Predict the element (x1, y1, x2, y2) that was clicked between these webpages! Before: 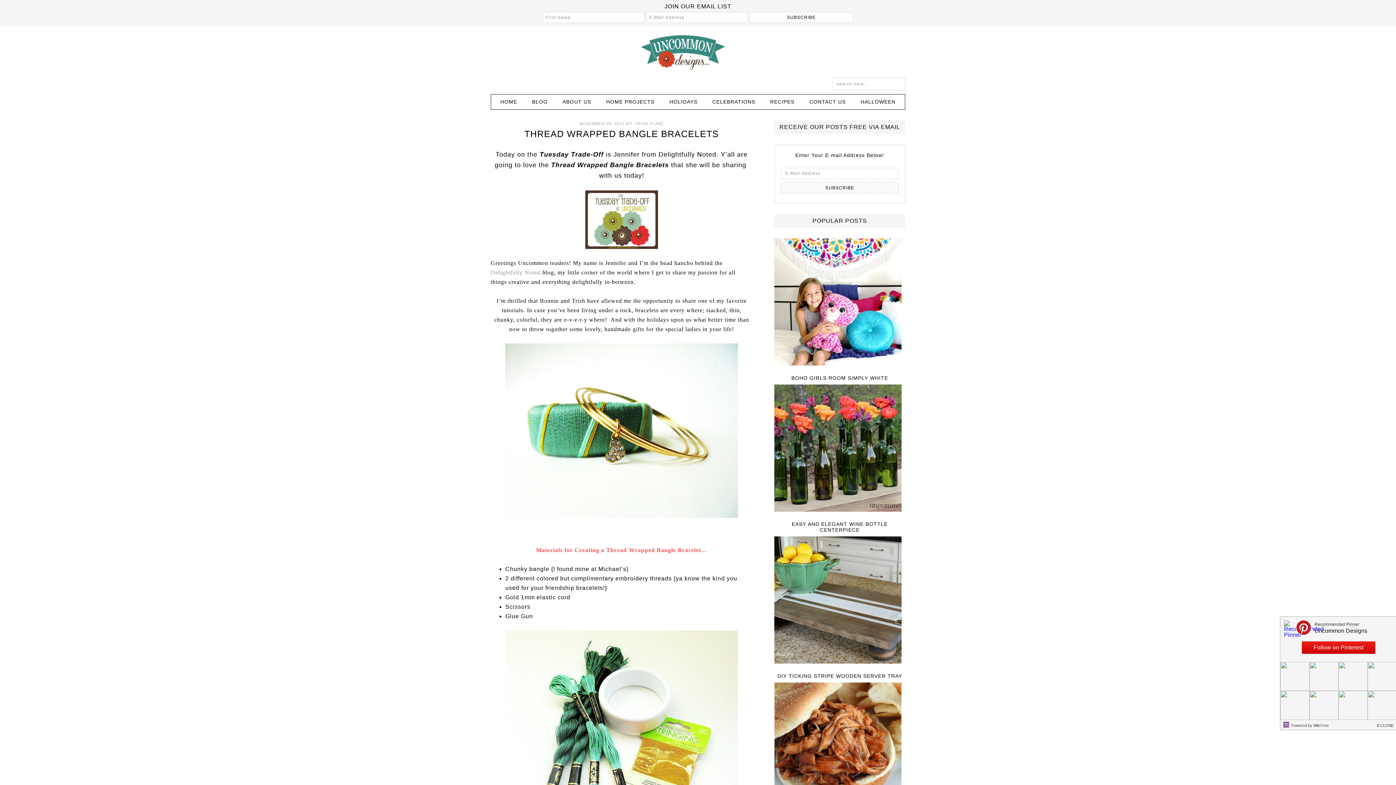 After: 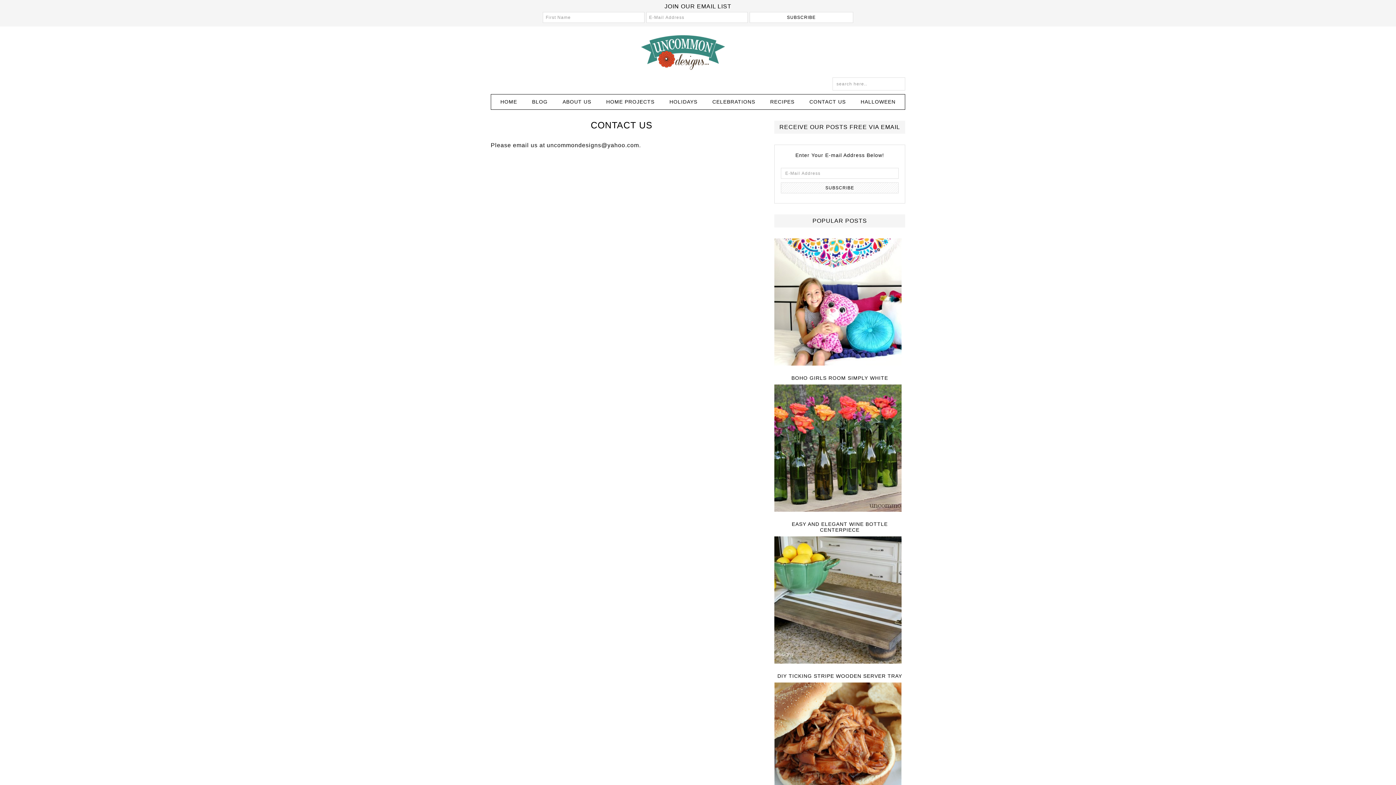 Action: label: CONTACT US bbox: (803, 94, 852, 109)